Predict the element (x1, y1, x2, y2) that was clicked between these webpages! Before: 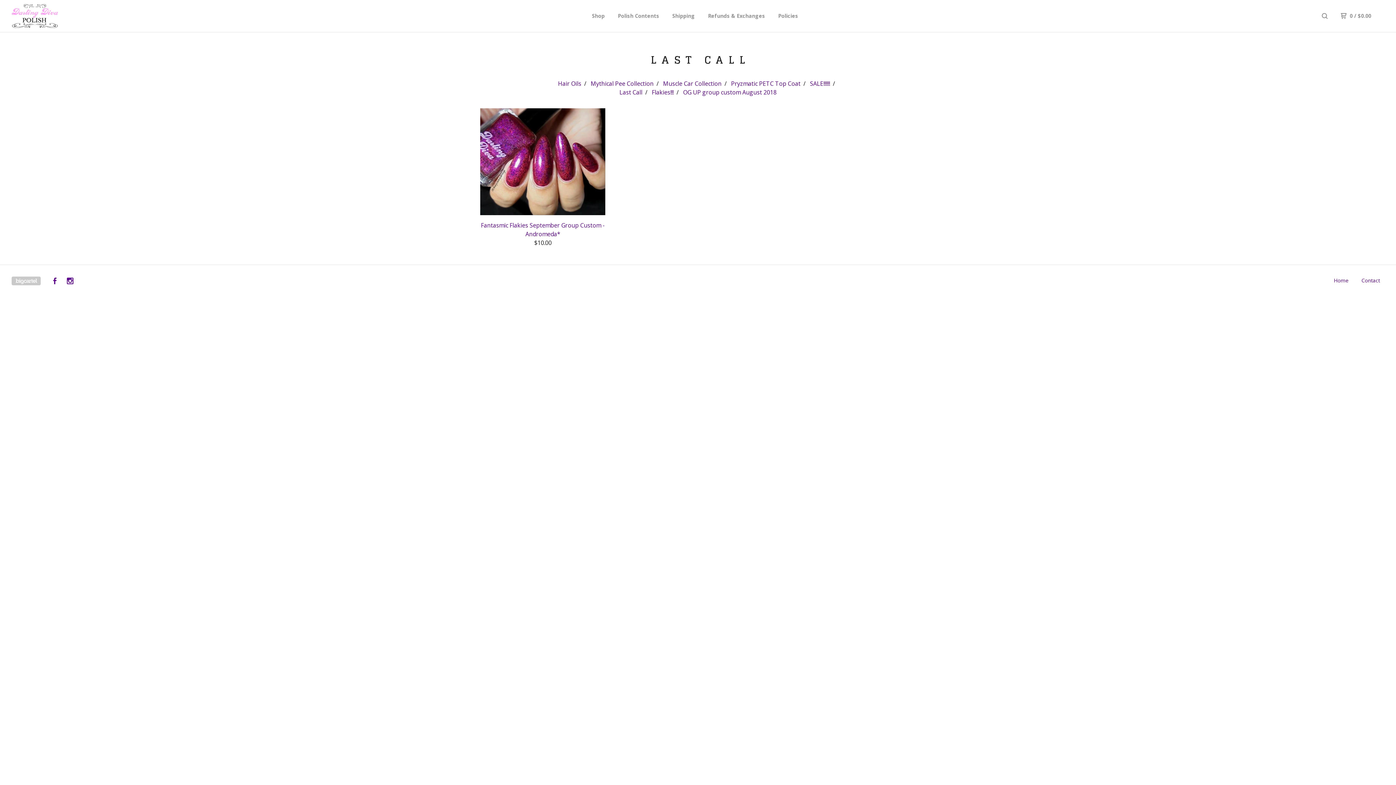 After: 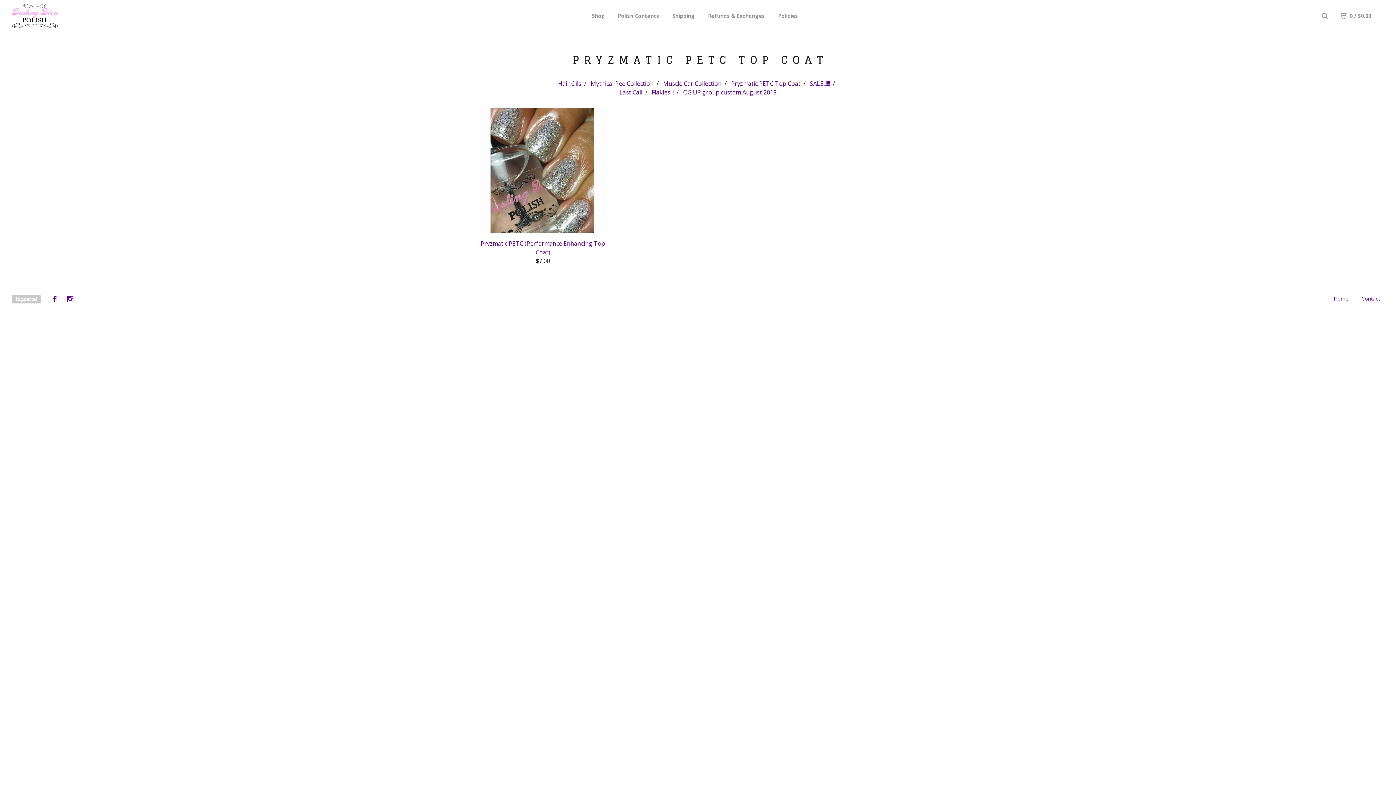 Action: label: Pryzmatic PETC Top Coat bbox: (731, 79, 800, 87)